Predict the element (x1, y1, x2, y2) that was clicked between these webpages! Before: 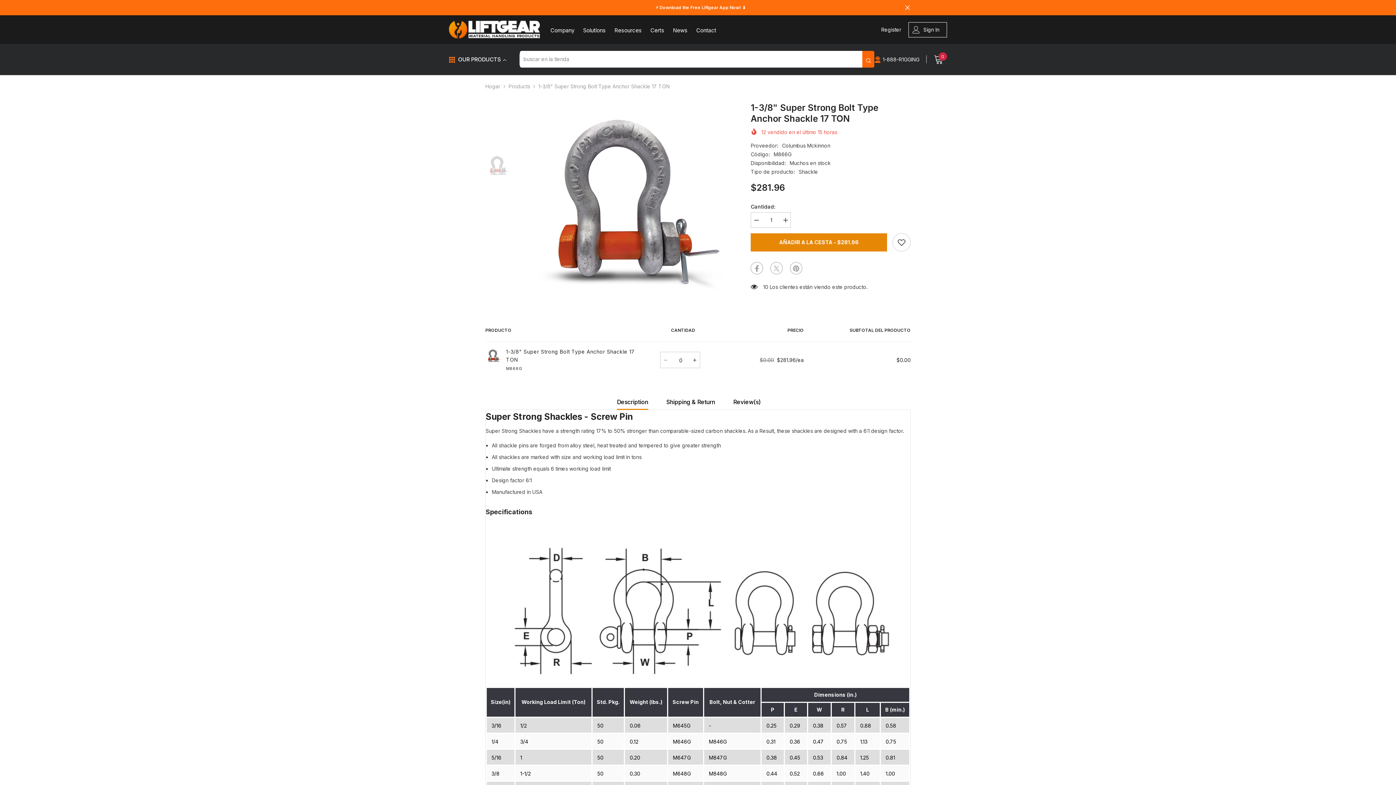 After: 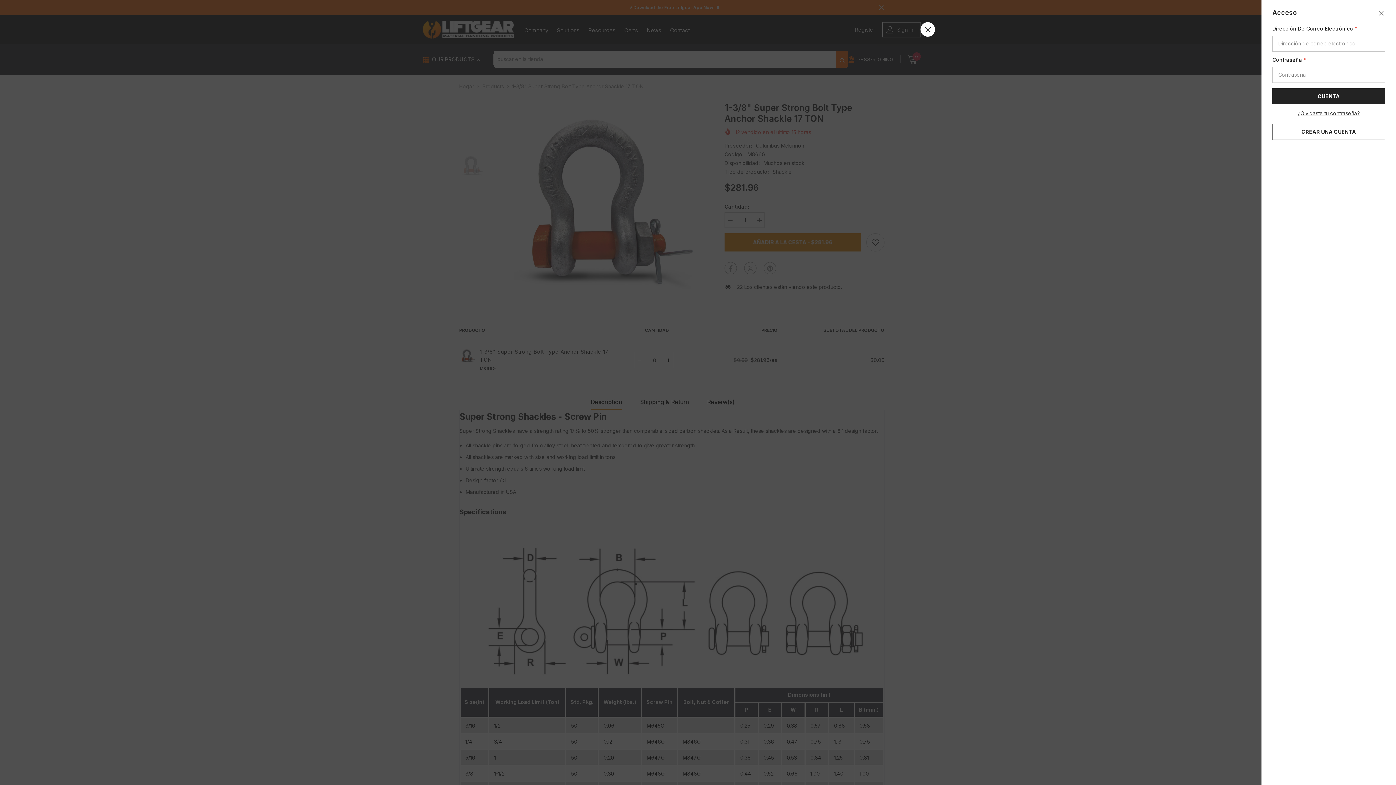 Action: bbox: (909, 22, 946, 36) label: Sign In